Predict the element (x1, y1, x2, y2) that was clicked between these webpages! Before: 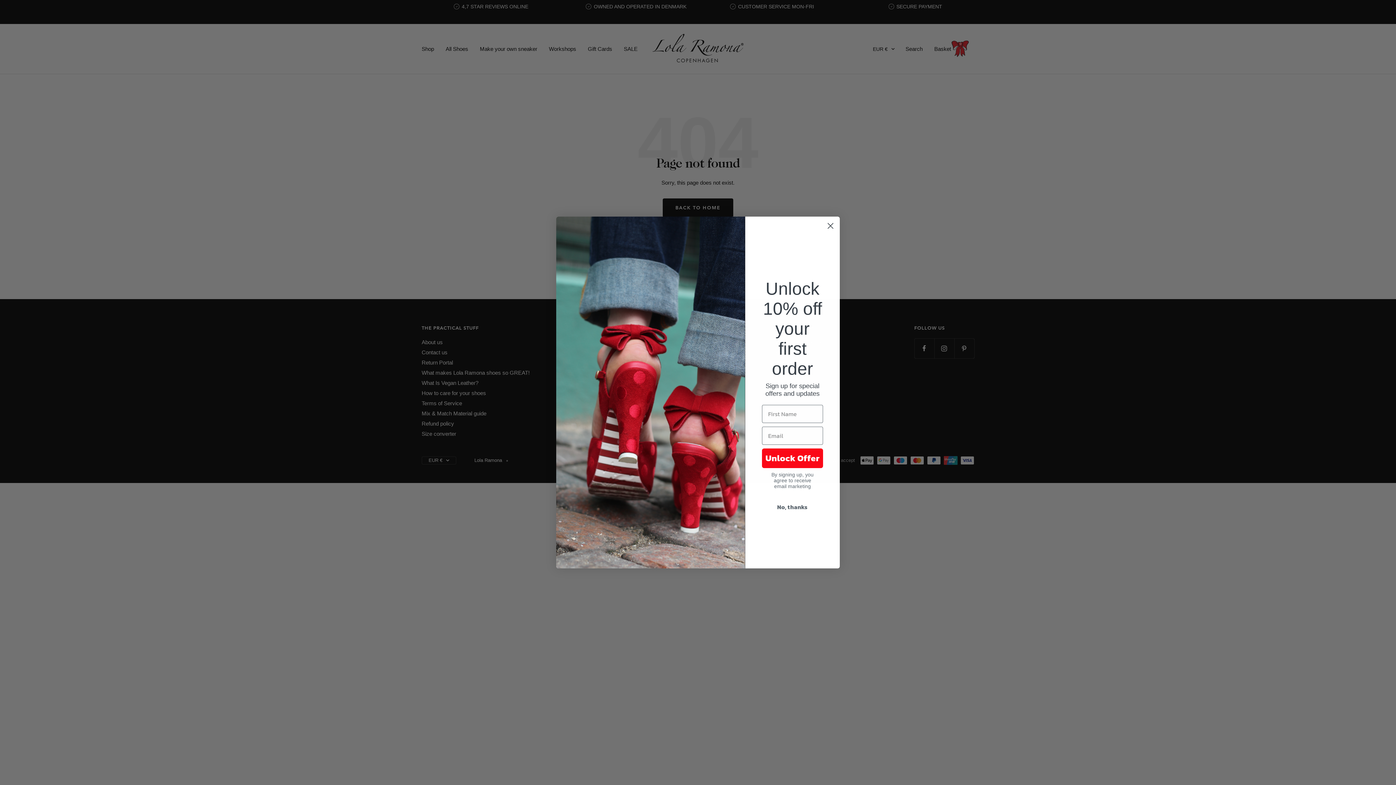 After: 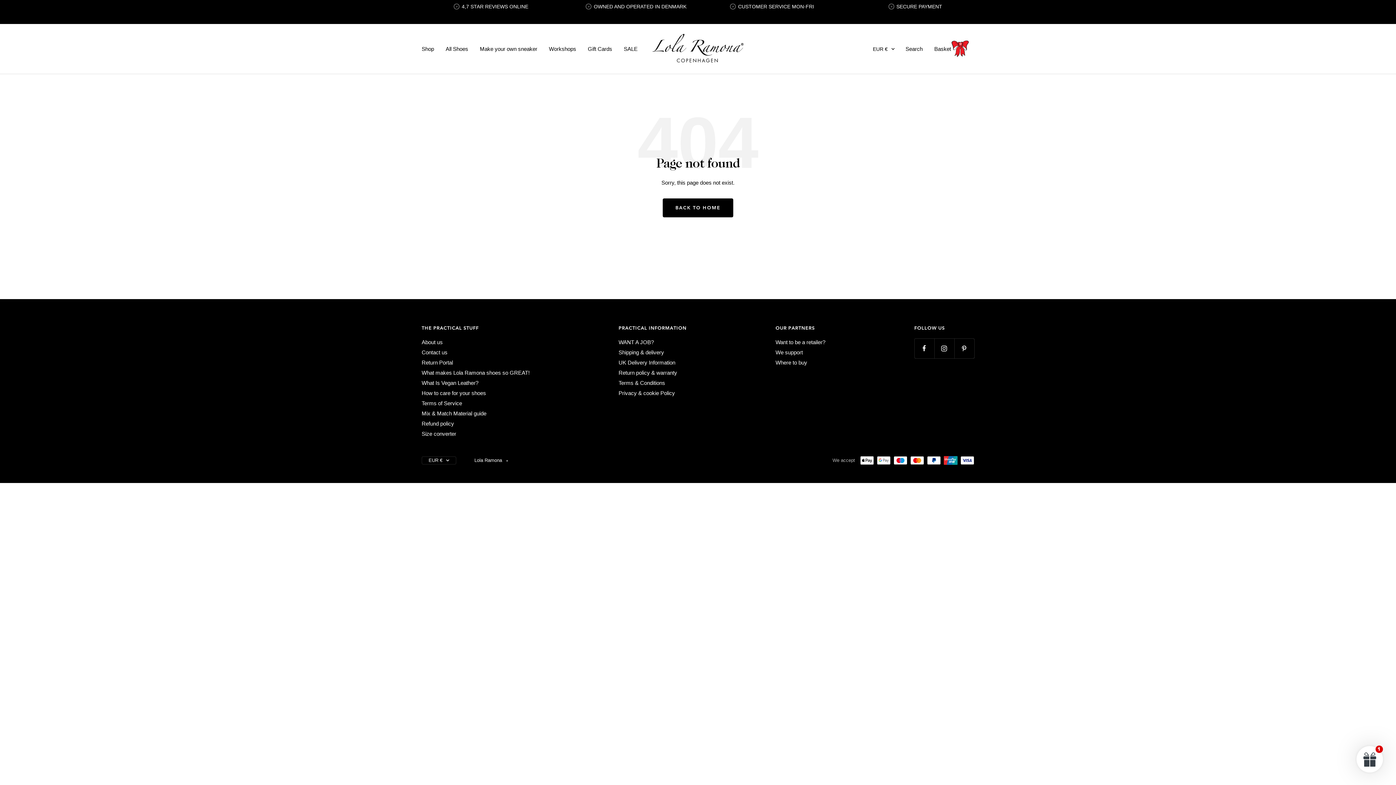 Action: label: Close dialog bbox: (824, 219, 837, 232)